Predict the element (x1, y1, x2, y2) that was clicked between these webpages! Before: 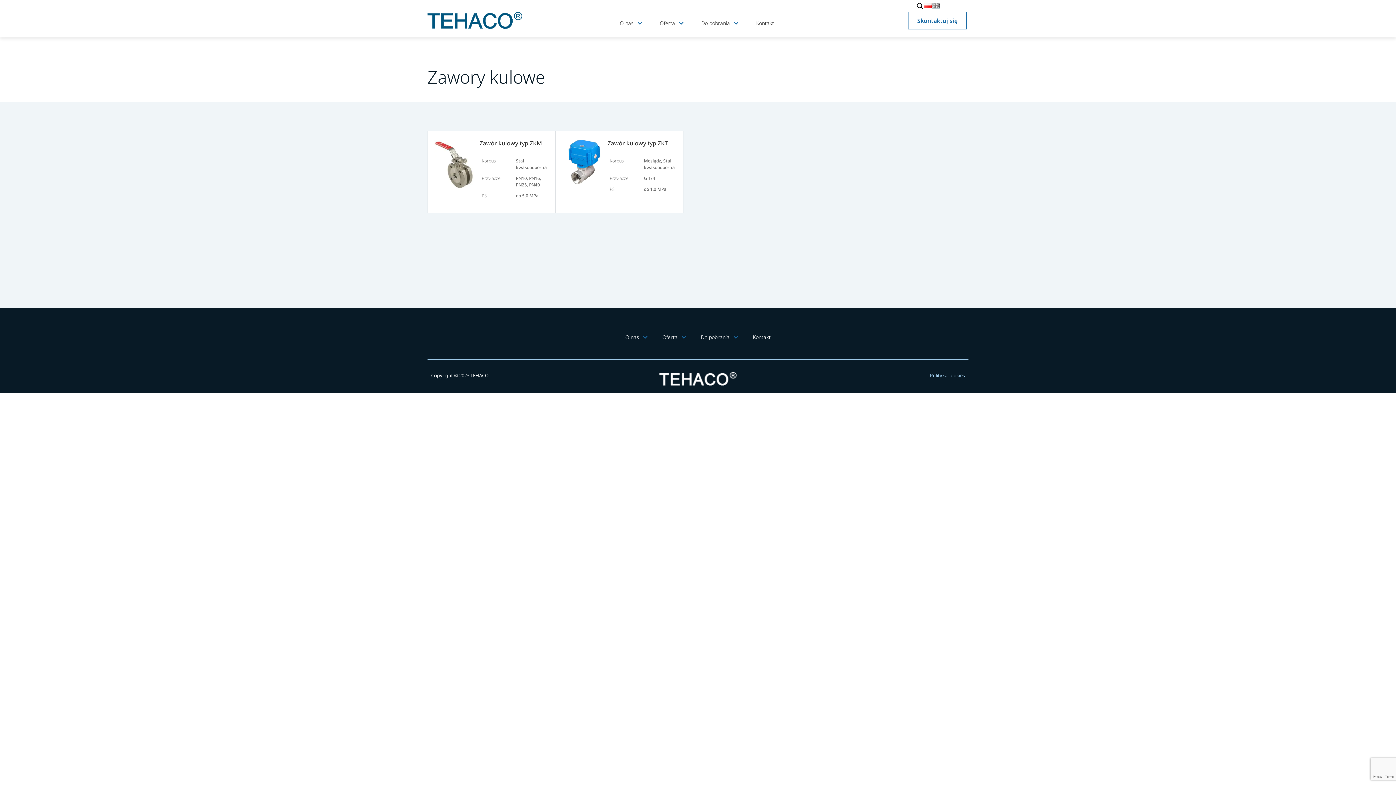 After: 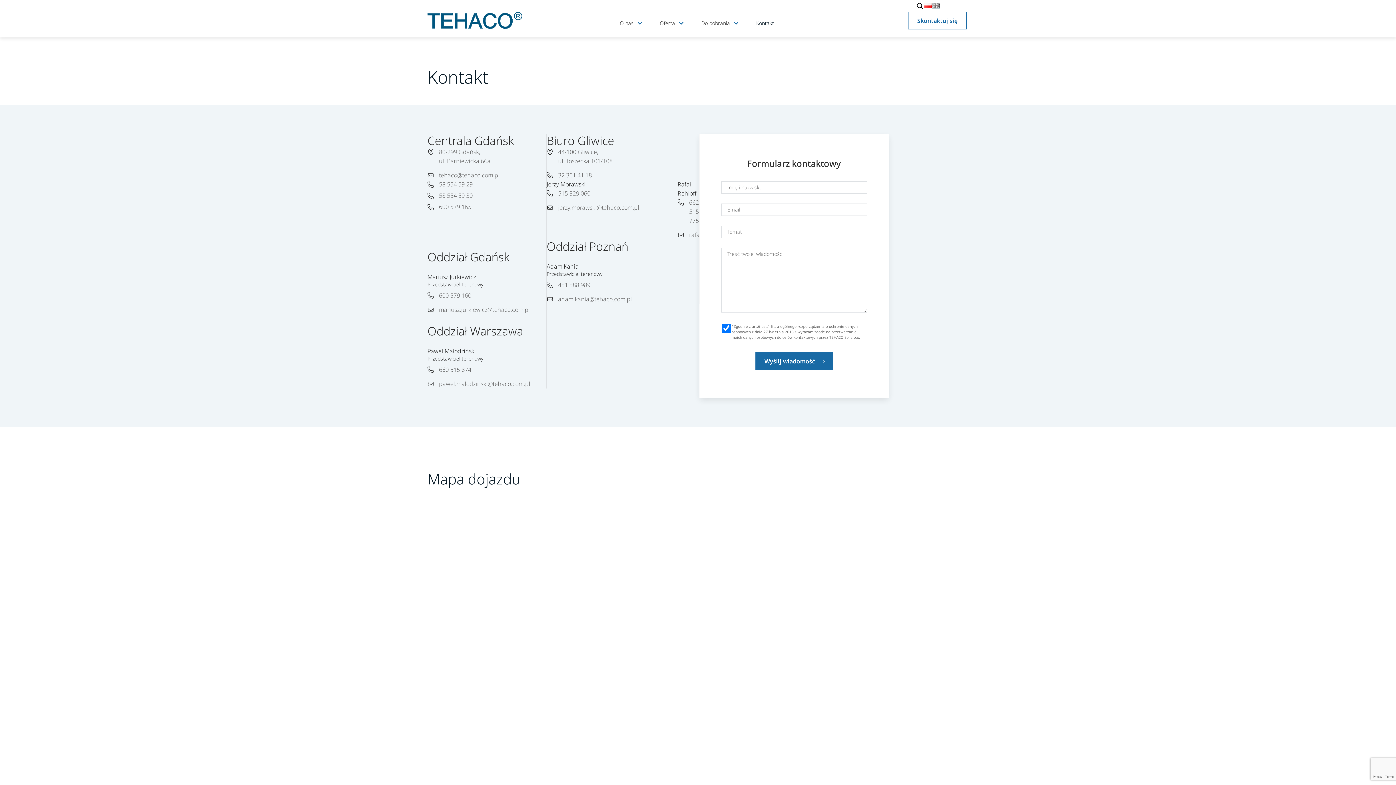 Action: bbox: (908, 12, 966, 29) label: Skontaktuj się